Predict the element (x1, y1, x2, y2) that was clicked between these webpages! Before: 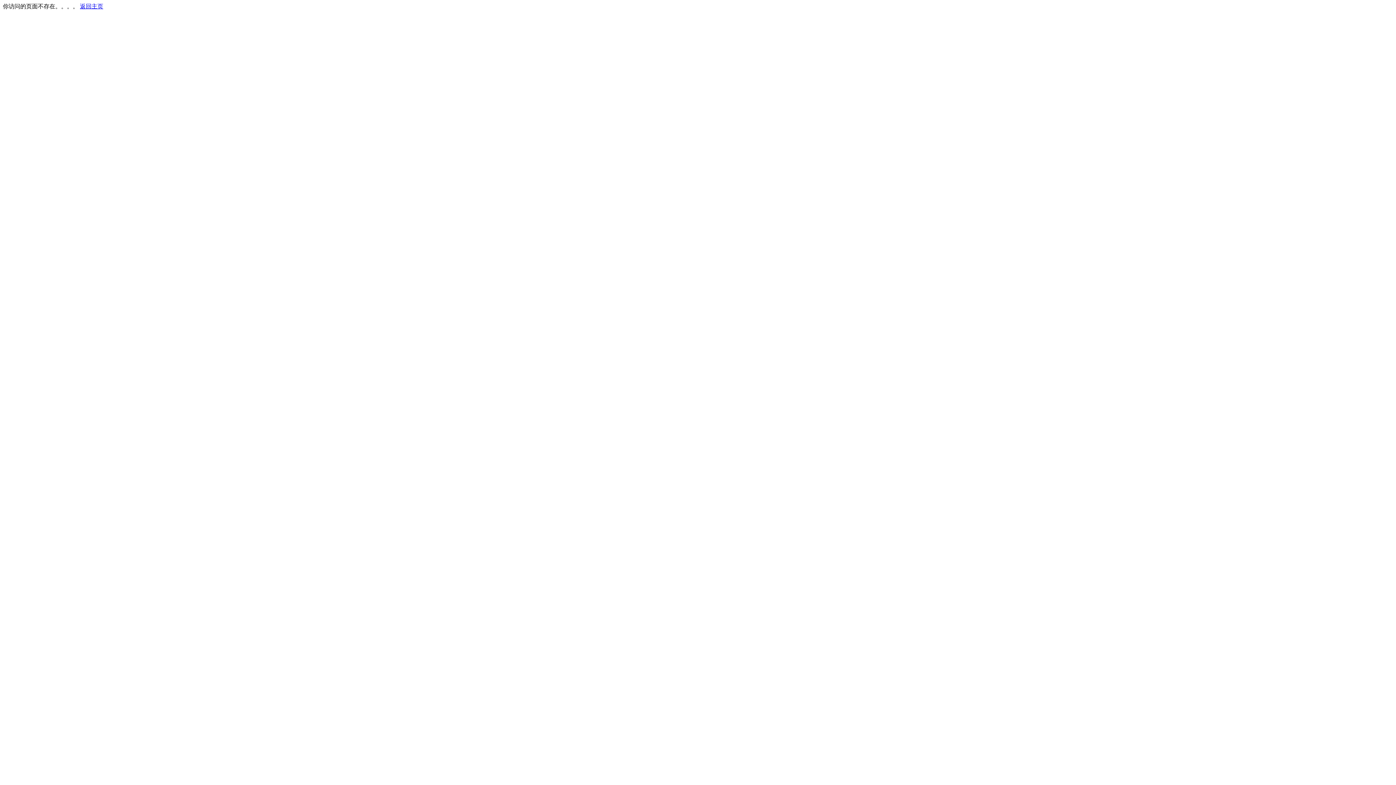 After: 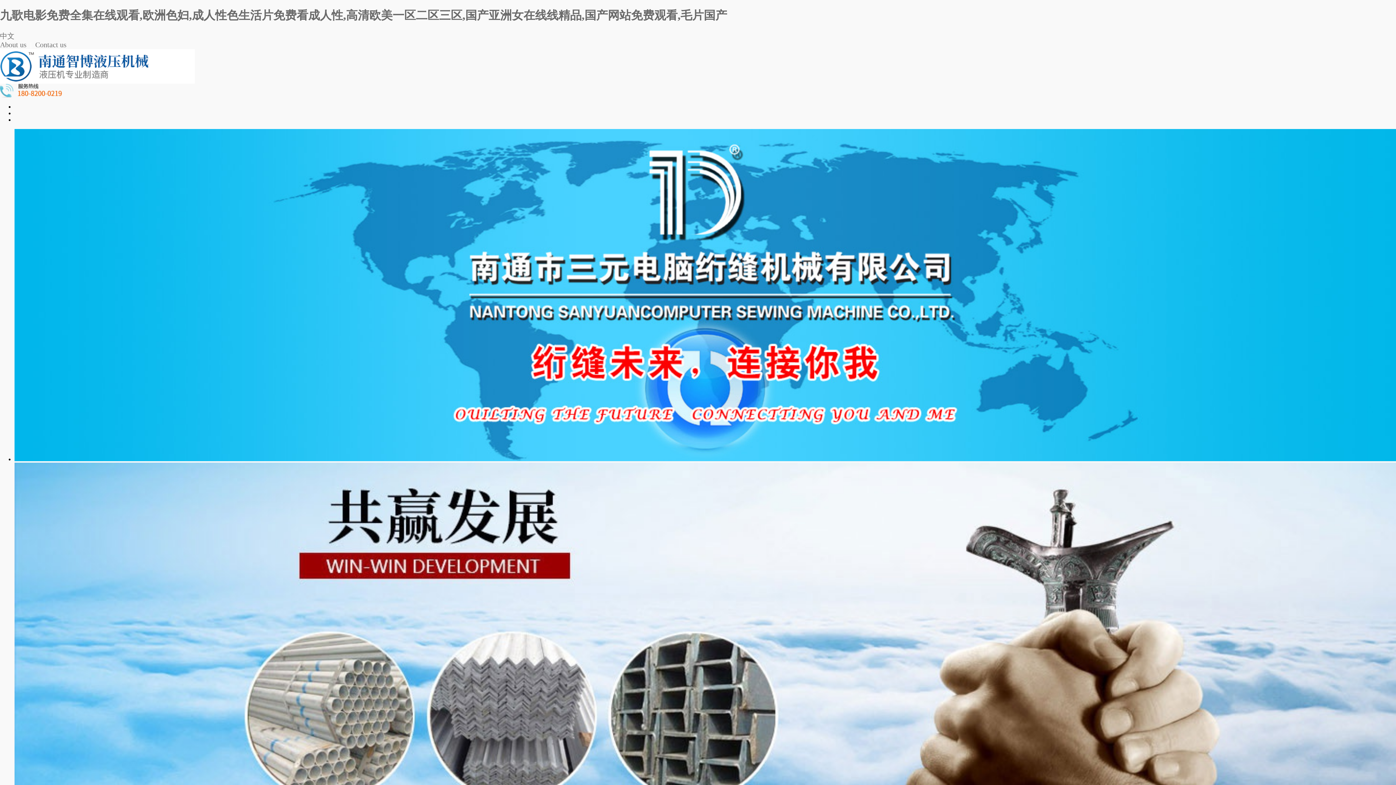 Action: label: 返回主页 bbox: (80, 3, 103, 9)